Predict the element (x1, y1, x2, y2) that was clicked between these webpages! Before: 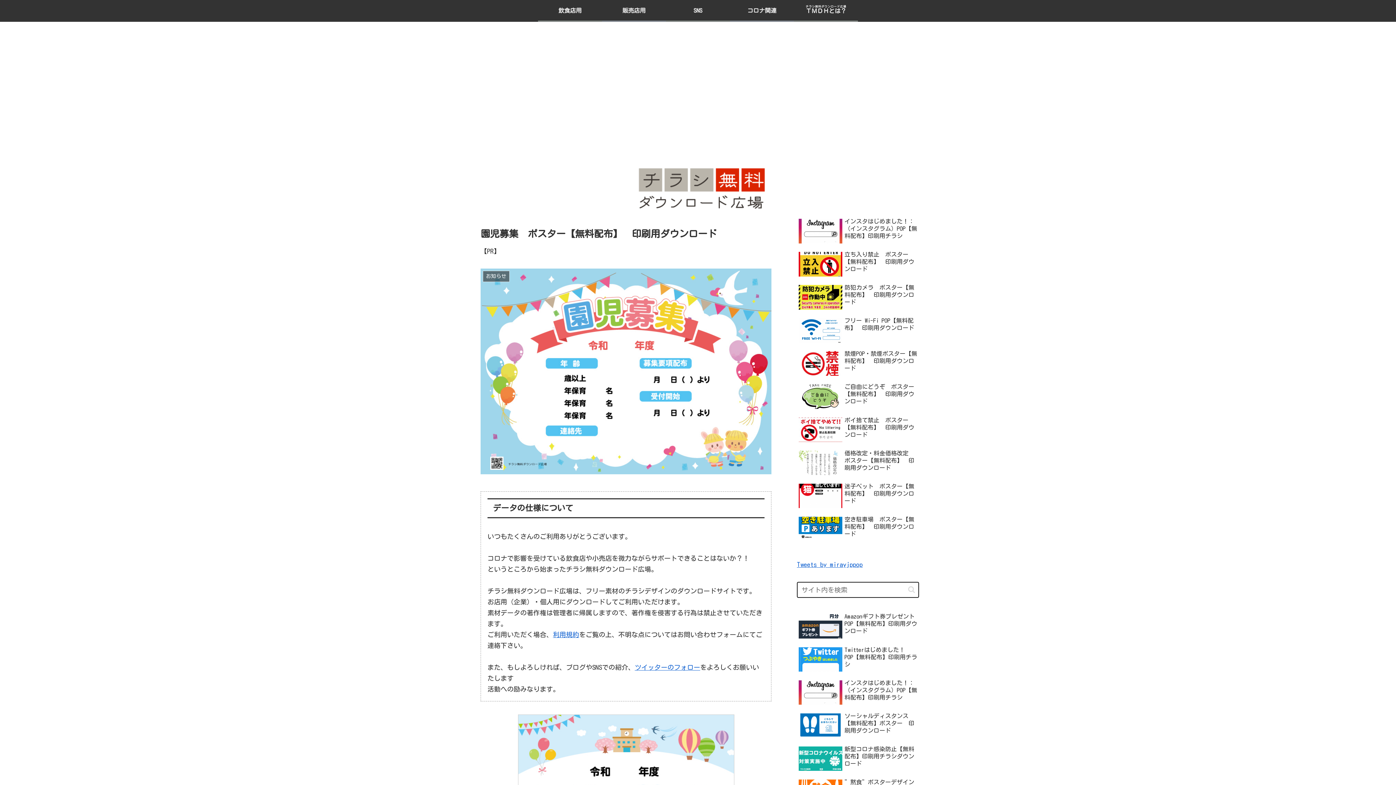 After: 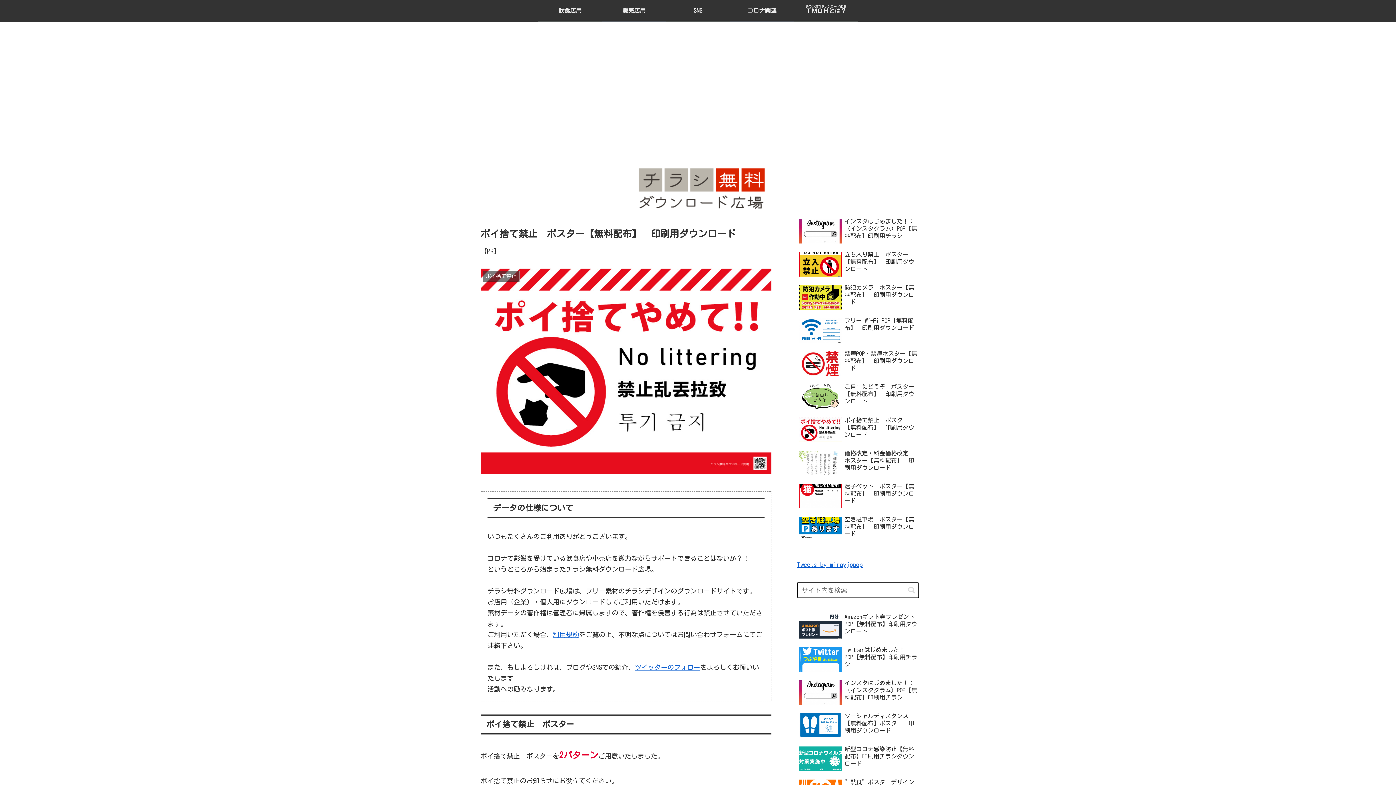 Action: bbox: (797, 414, 919, 446) label: ポイ捨て禁止　ポスター【無料配布】　印刷用ダウンロード